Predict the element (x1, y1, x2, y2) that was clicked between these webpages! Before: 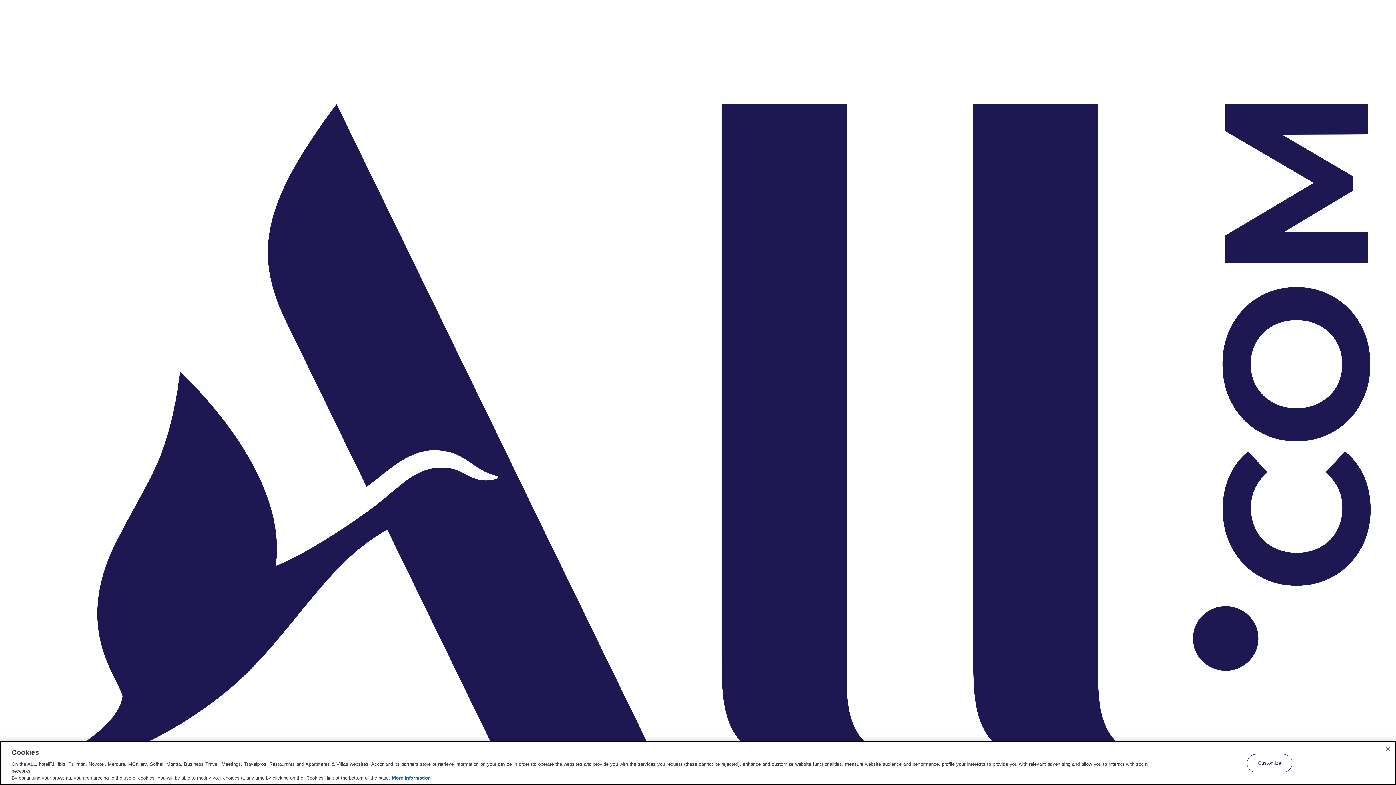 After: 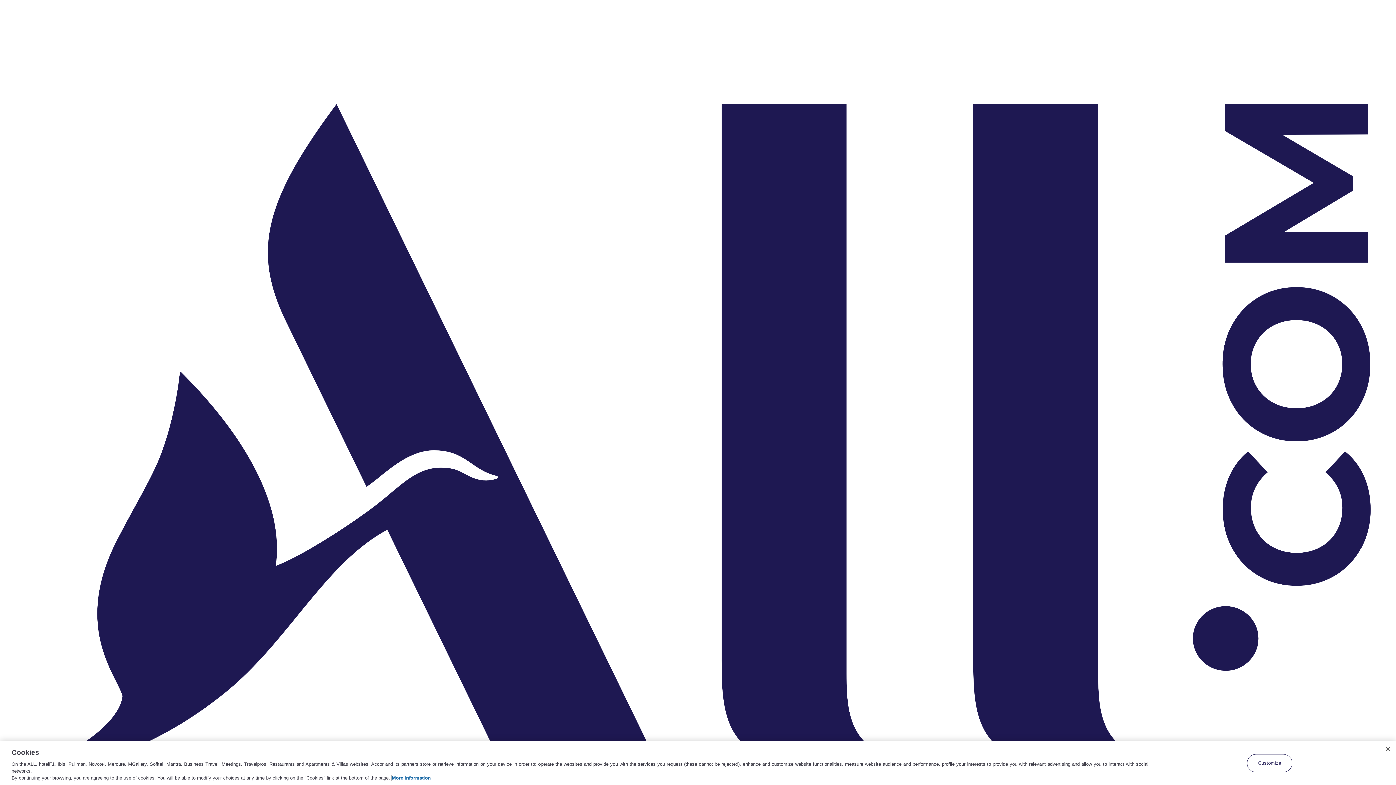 Action: label: More information about your privacy, opens in a new tab bbox: (392, 775, 430, 781)